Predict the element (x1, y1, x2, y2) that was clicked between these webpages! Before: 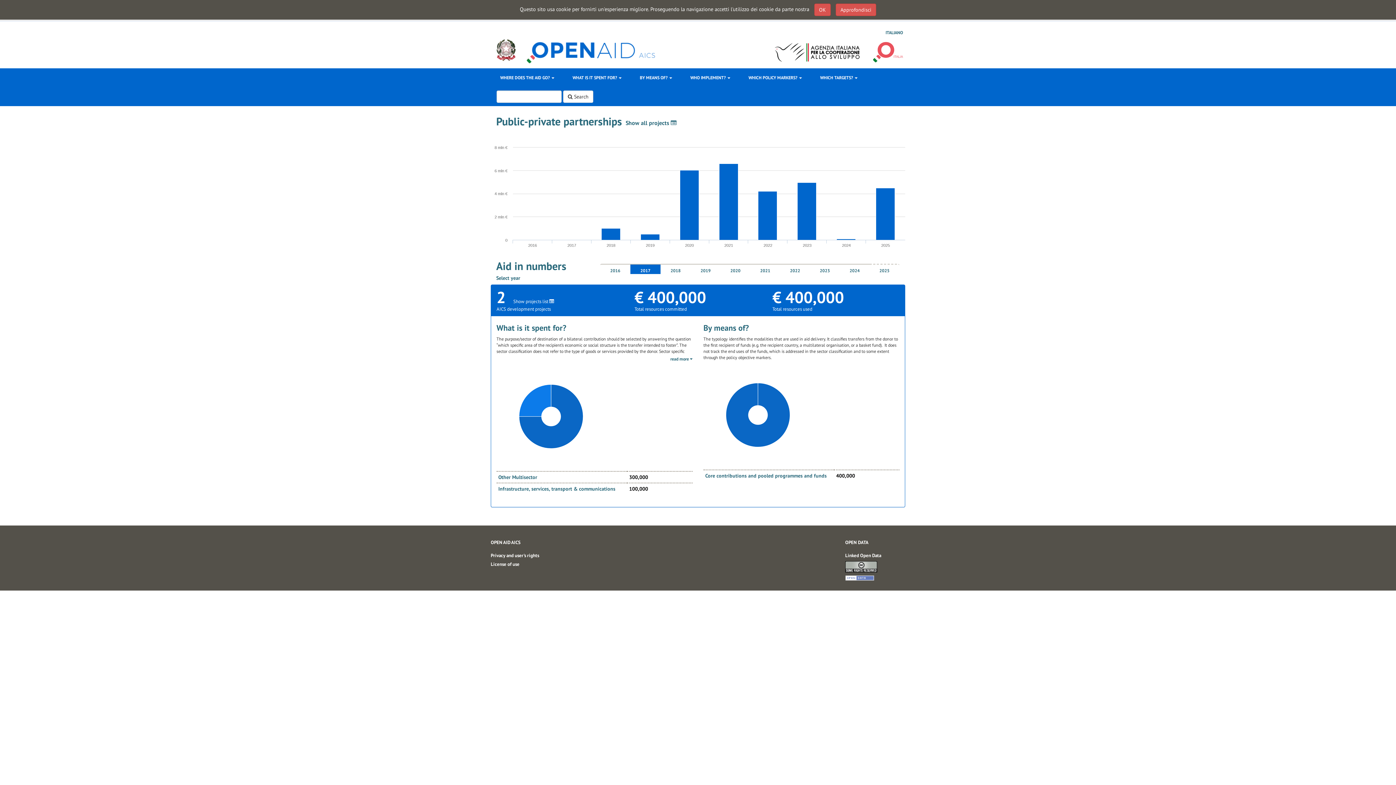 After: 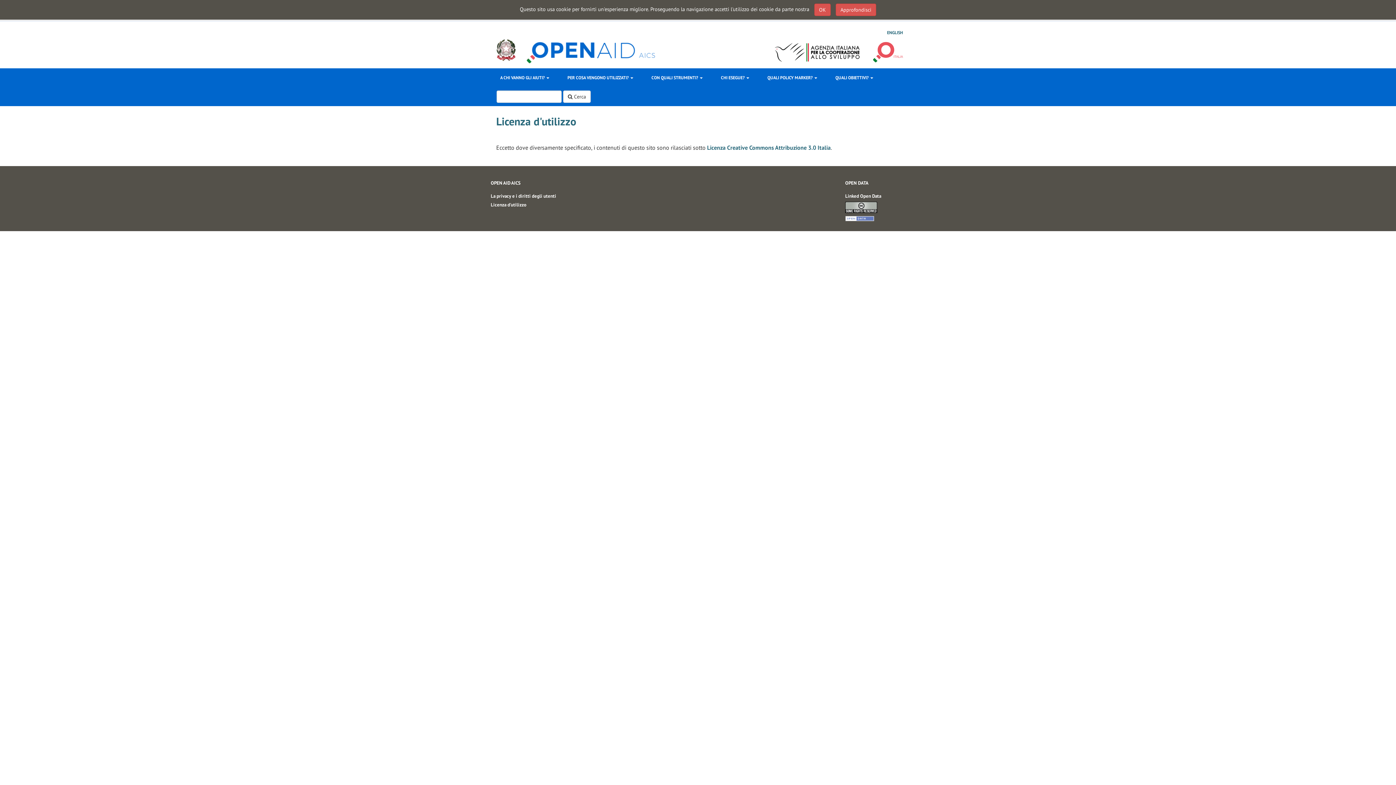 Action: bbox: (490, 561, 834, 570) label: License of use